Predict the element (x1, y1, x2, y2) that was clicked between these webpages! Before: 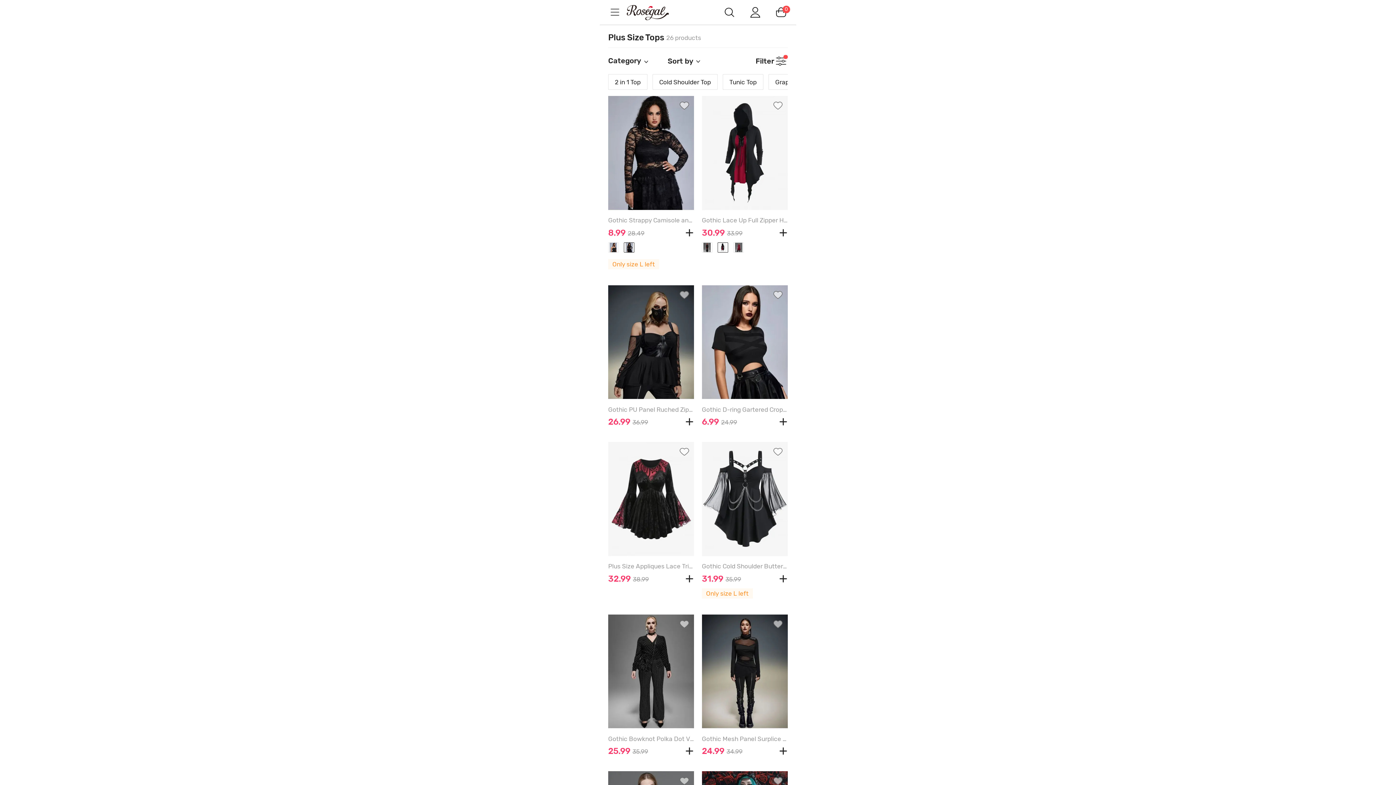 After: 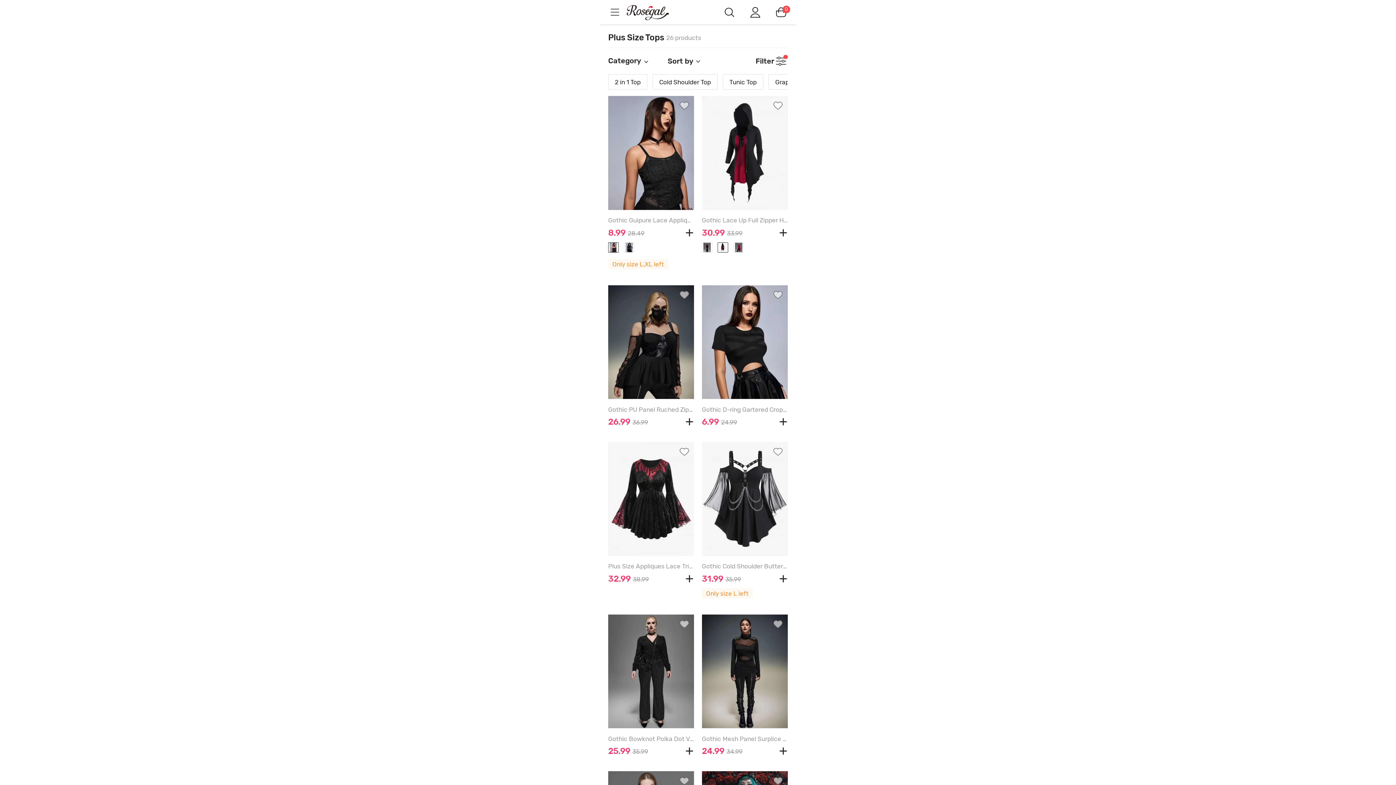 Action: bbox: (608, 242, 618, 252) label:  